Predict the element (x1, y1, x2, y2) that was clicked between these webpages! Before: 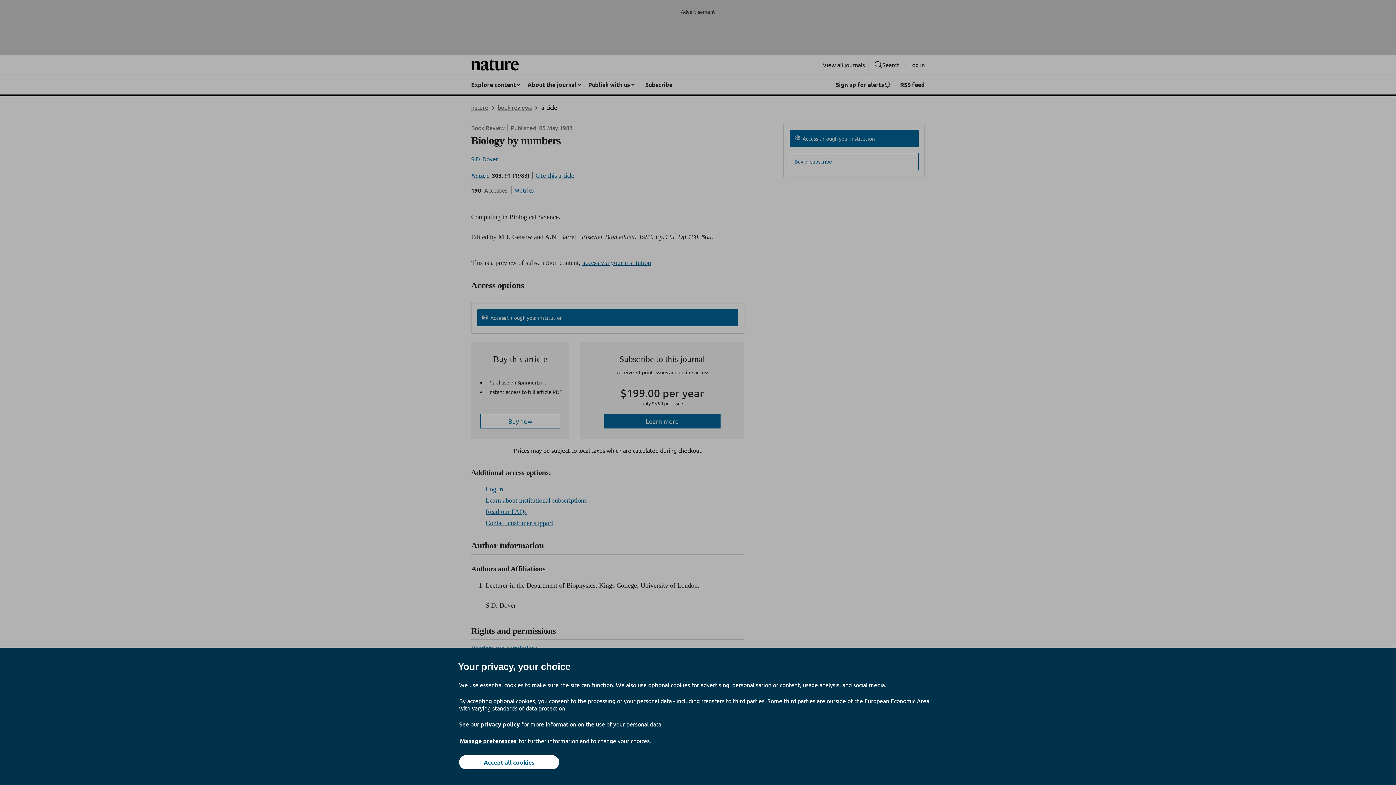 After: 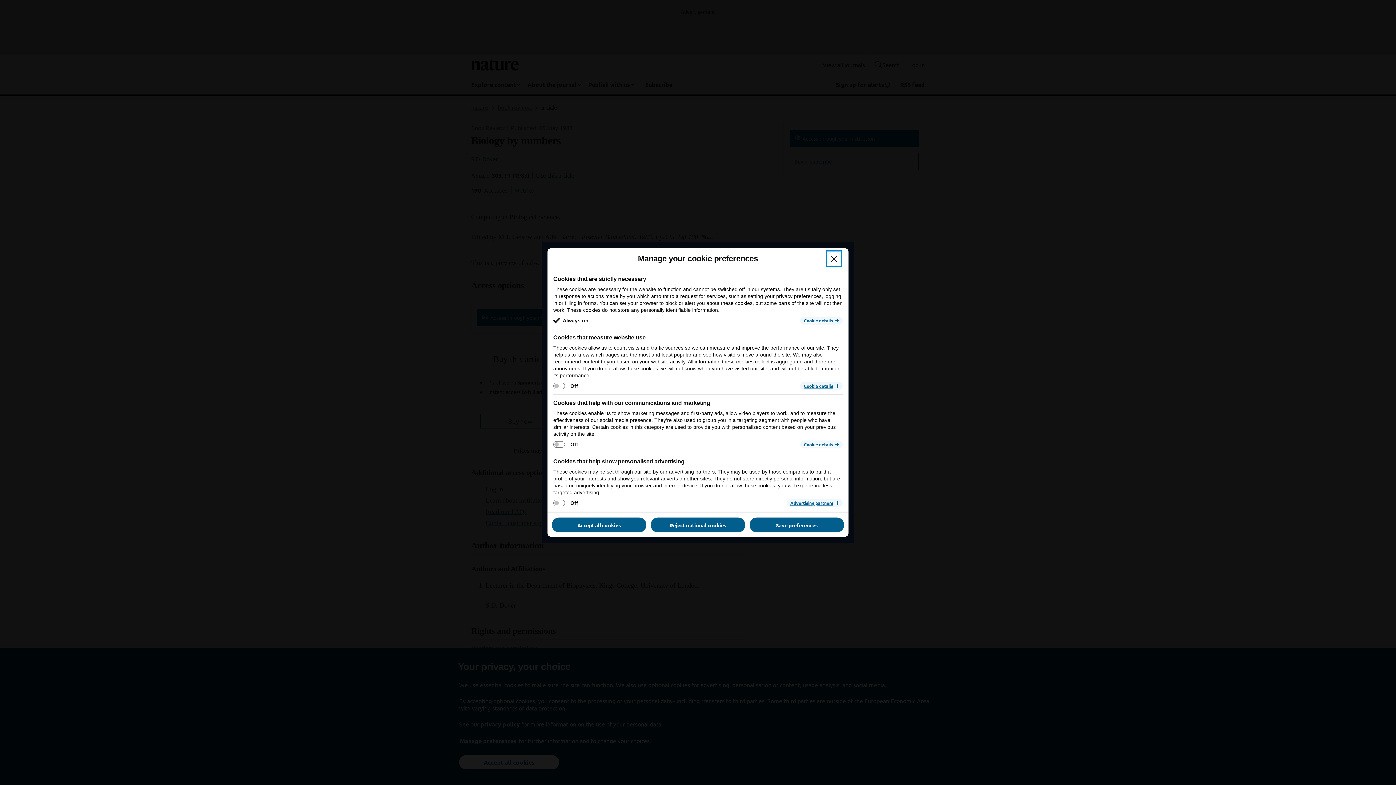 Action: bbox: (459, 737, 517, 745) label: Manage preferences